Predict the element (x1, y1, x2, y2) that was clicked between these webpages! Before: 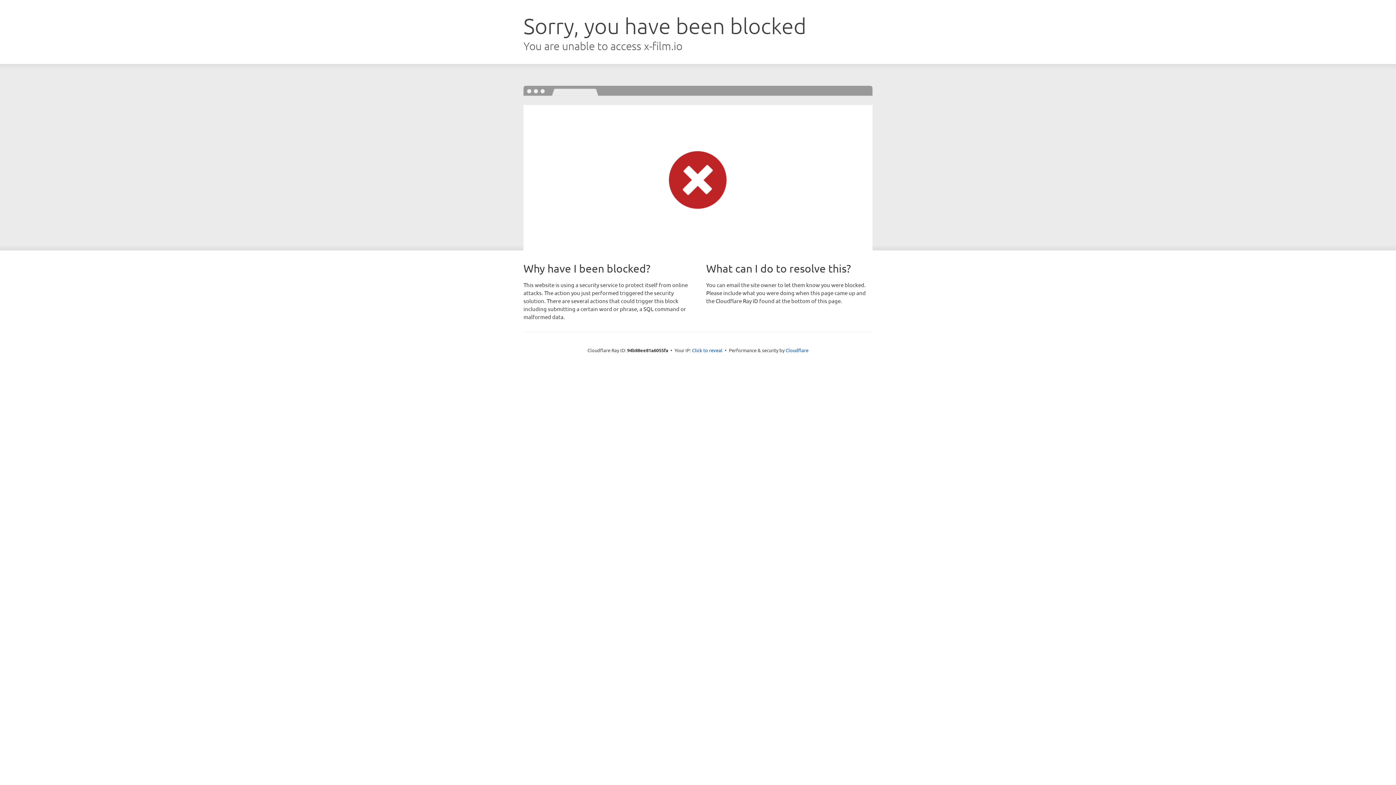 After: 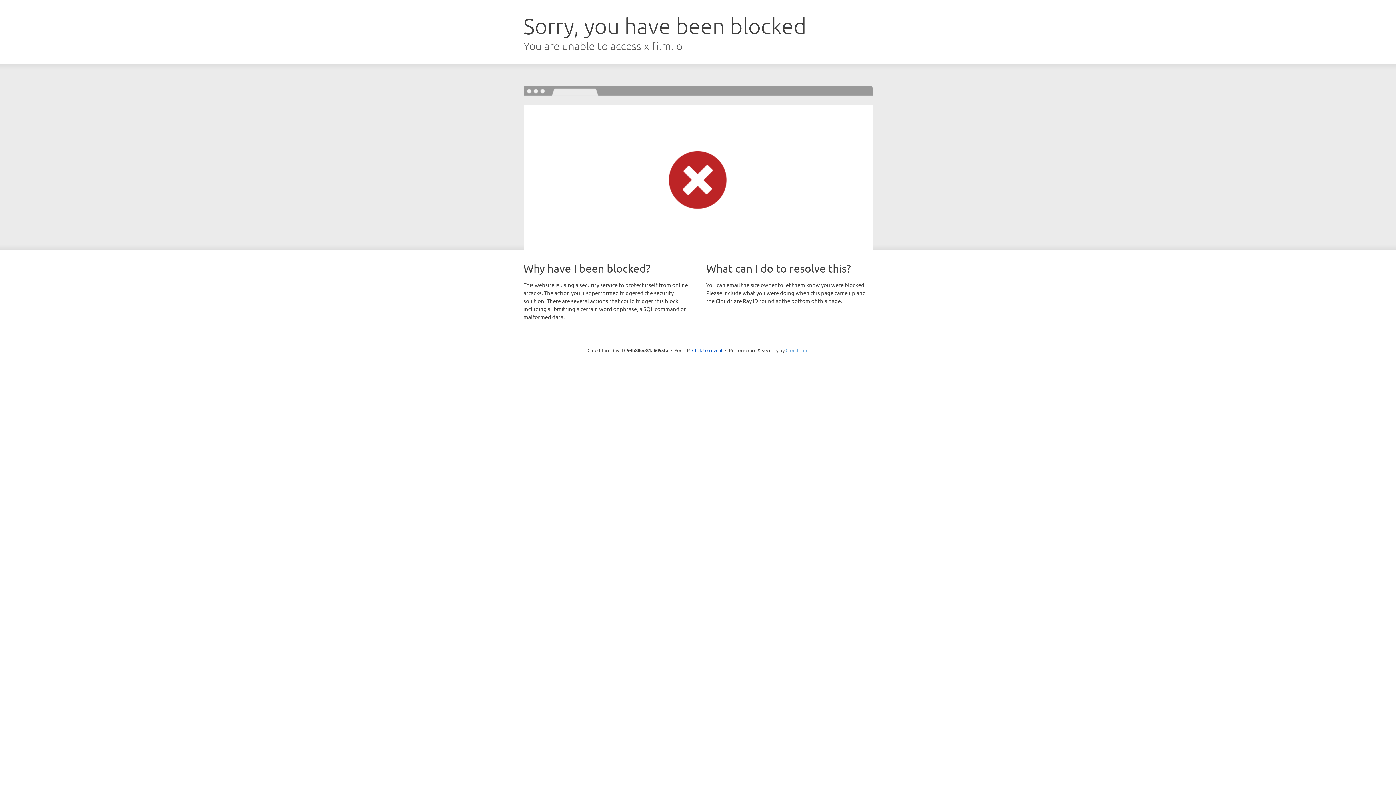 Action: bbox: (785, 347, 808, 353) label: Cloudflare